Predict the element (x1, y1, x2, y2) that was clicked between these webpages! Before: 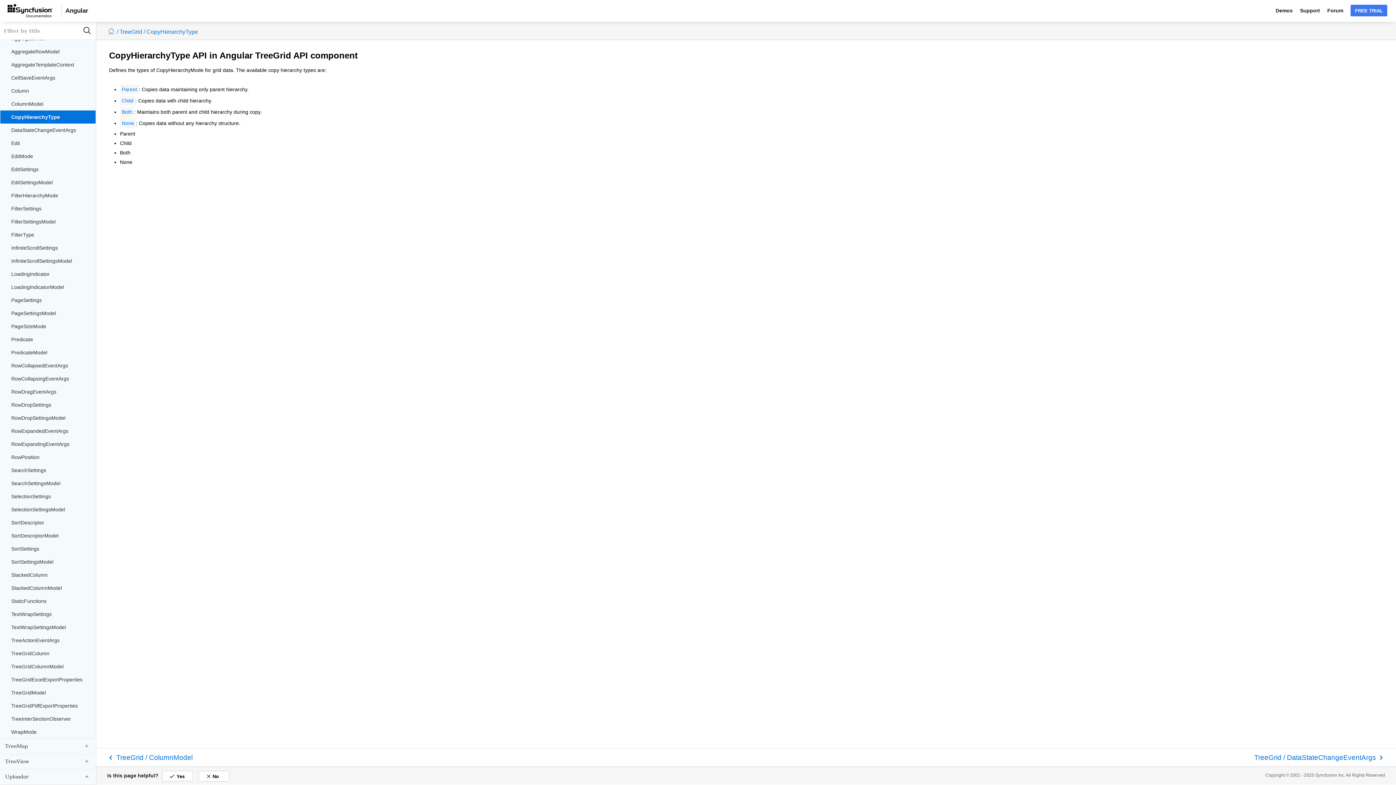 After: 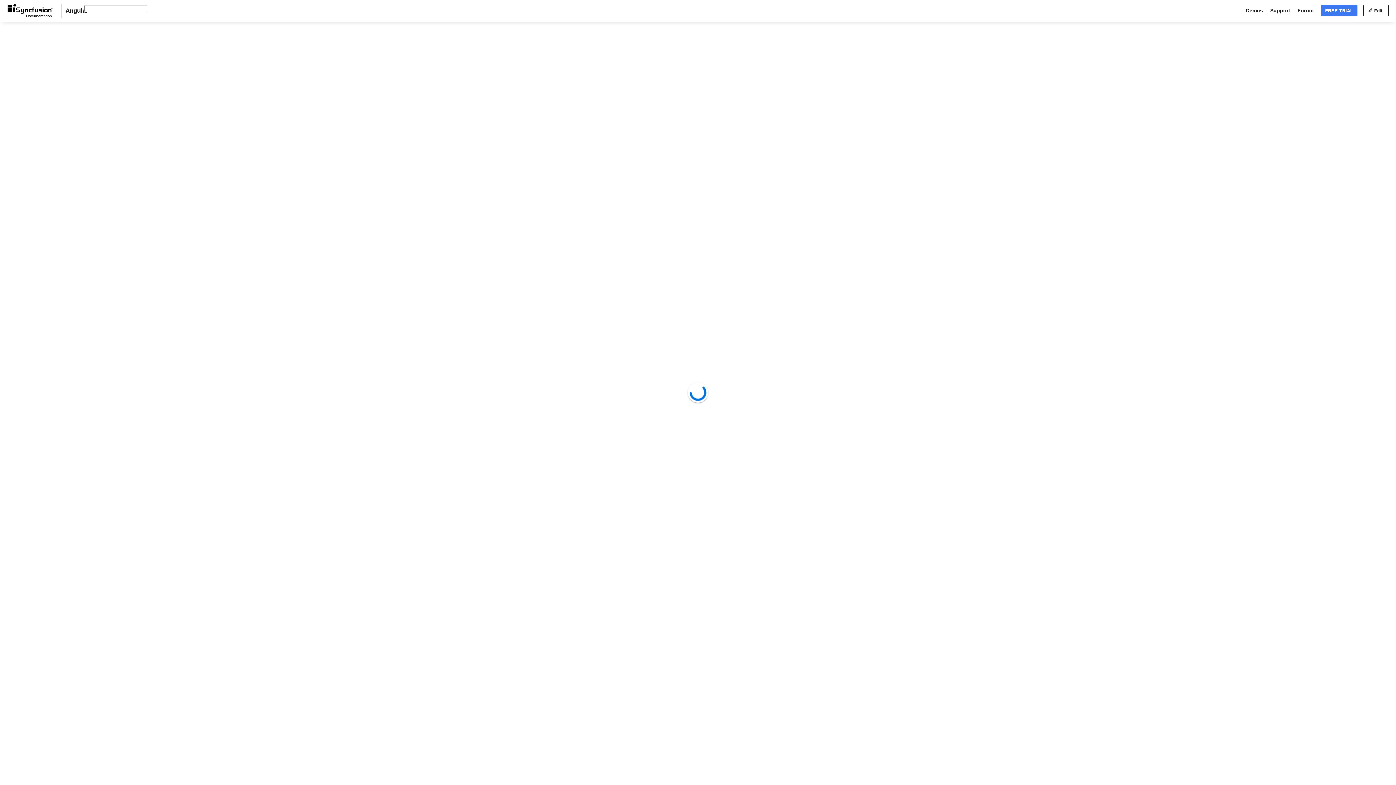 Action: bbox: (116, 28, 142, 34) label: / TreeGrid